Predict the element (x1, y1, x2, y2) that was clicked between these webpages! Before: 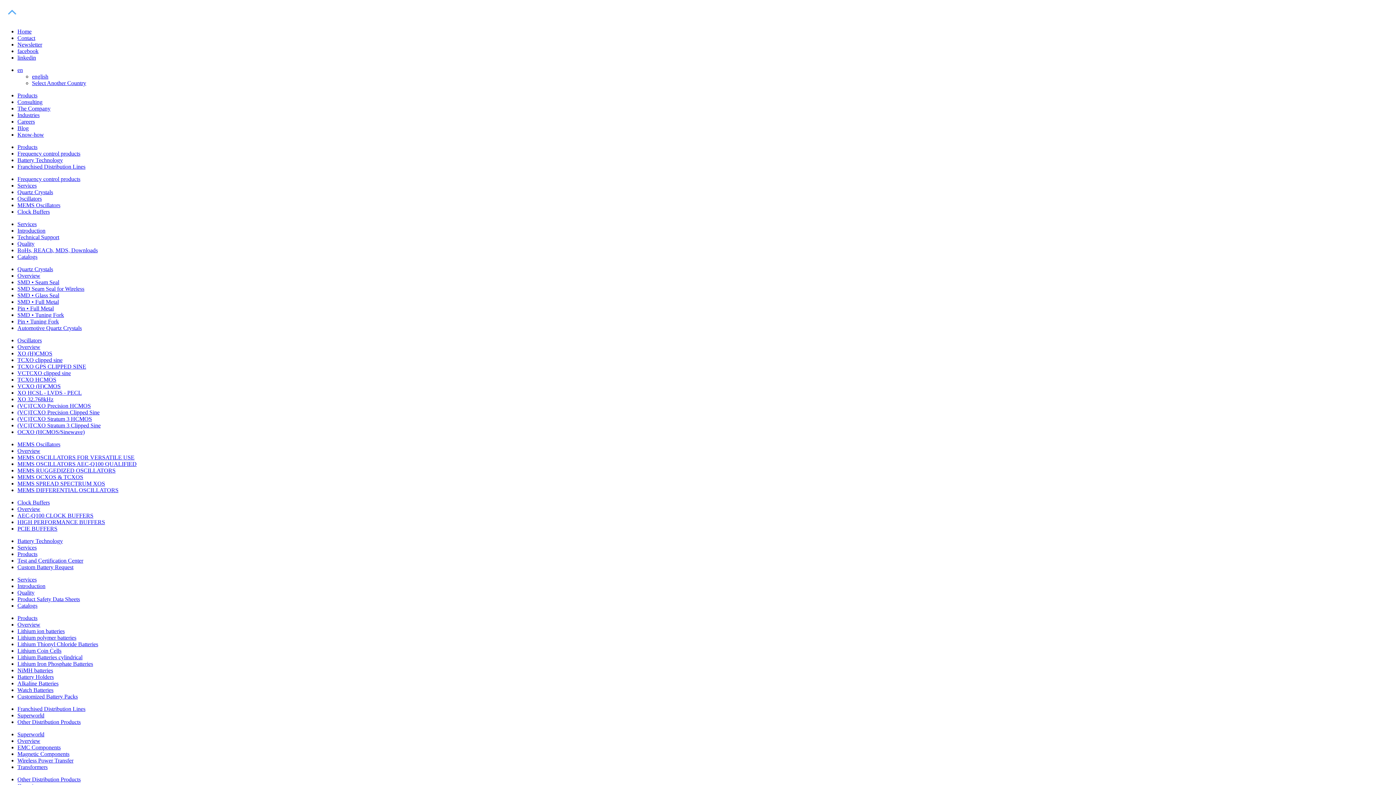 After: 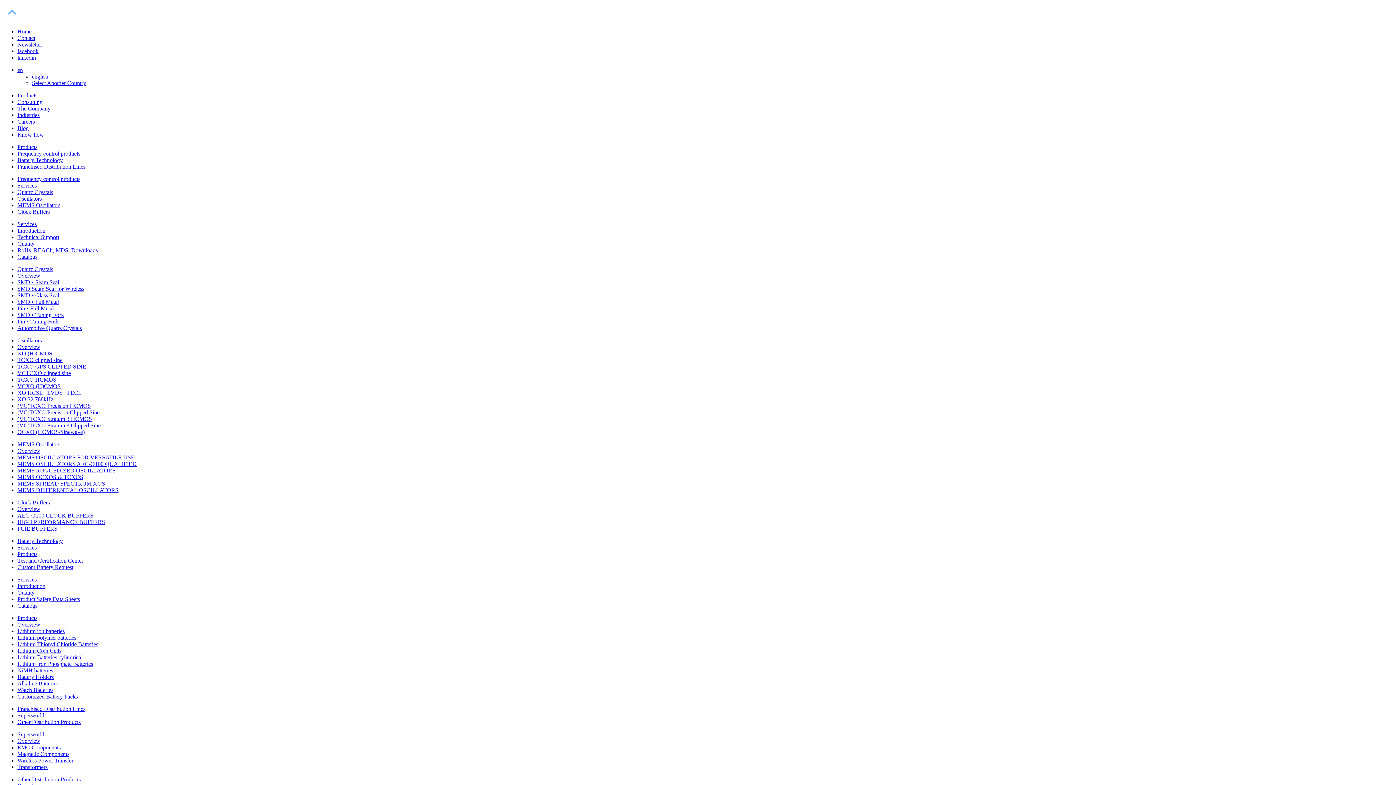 Action: label: Lithium polymer batteries bbox: (17, 634, 76, 641)